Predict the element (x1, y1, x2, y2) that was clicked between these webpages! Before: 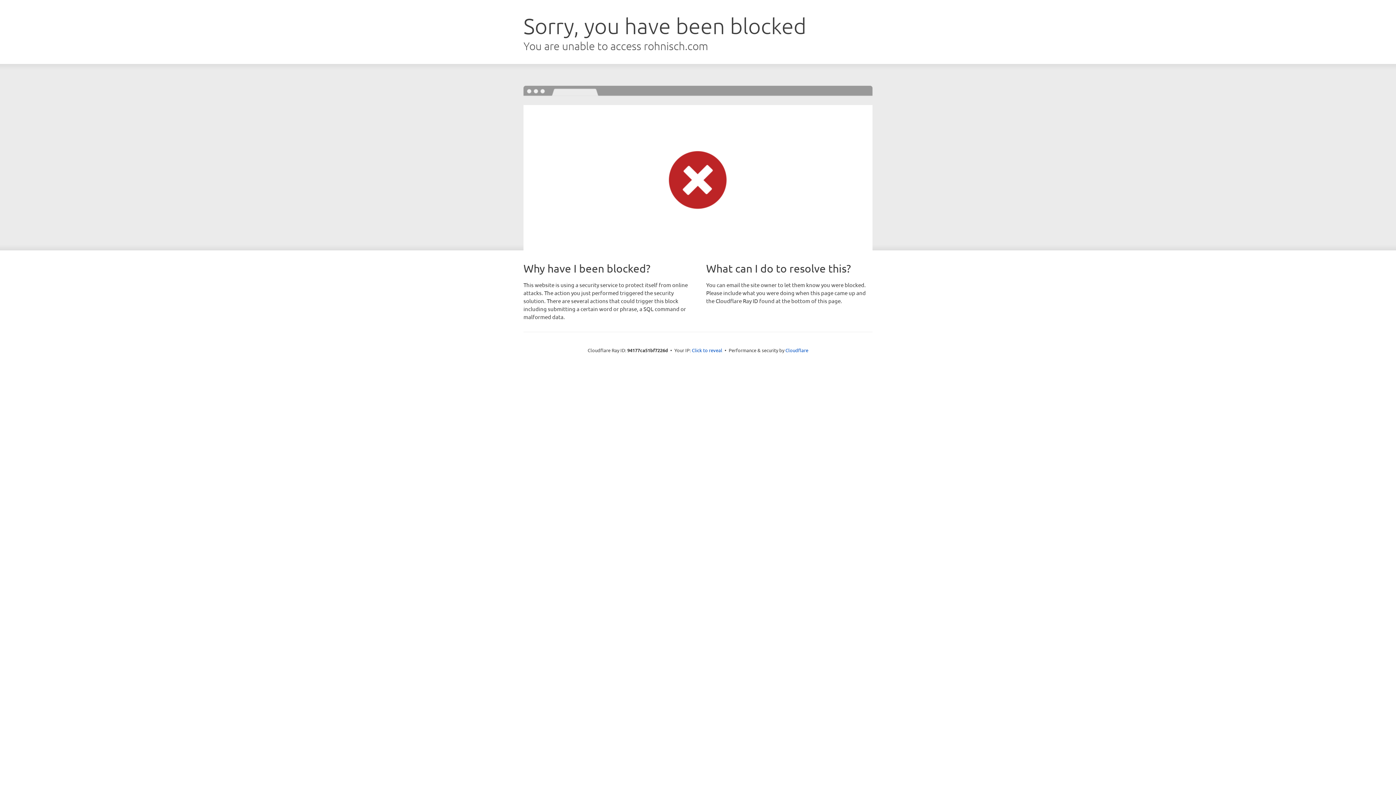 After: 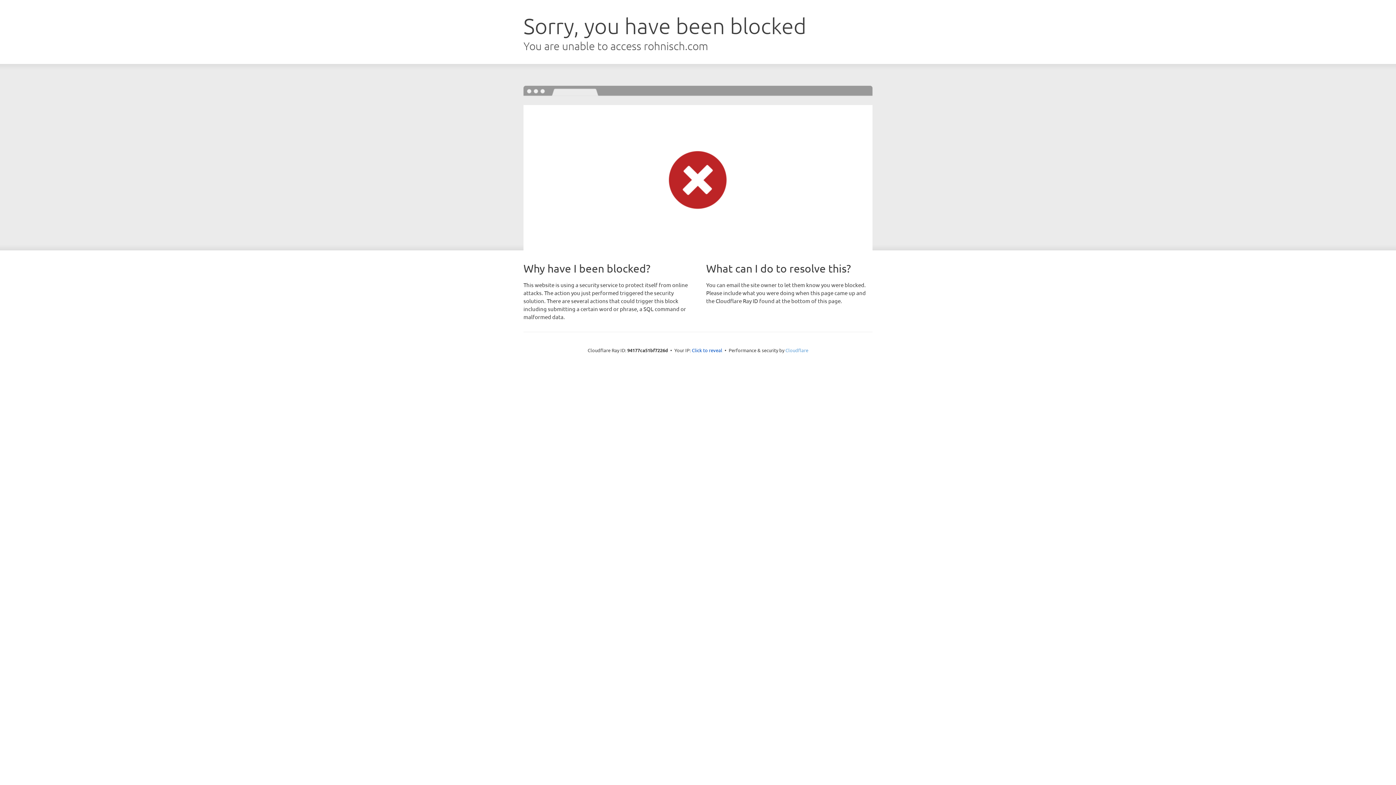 Action: bbox: (785, 347, 808, 353) label: Cloudflare